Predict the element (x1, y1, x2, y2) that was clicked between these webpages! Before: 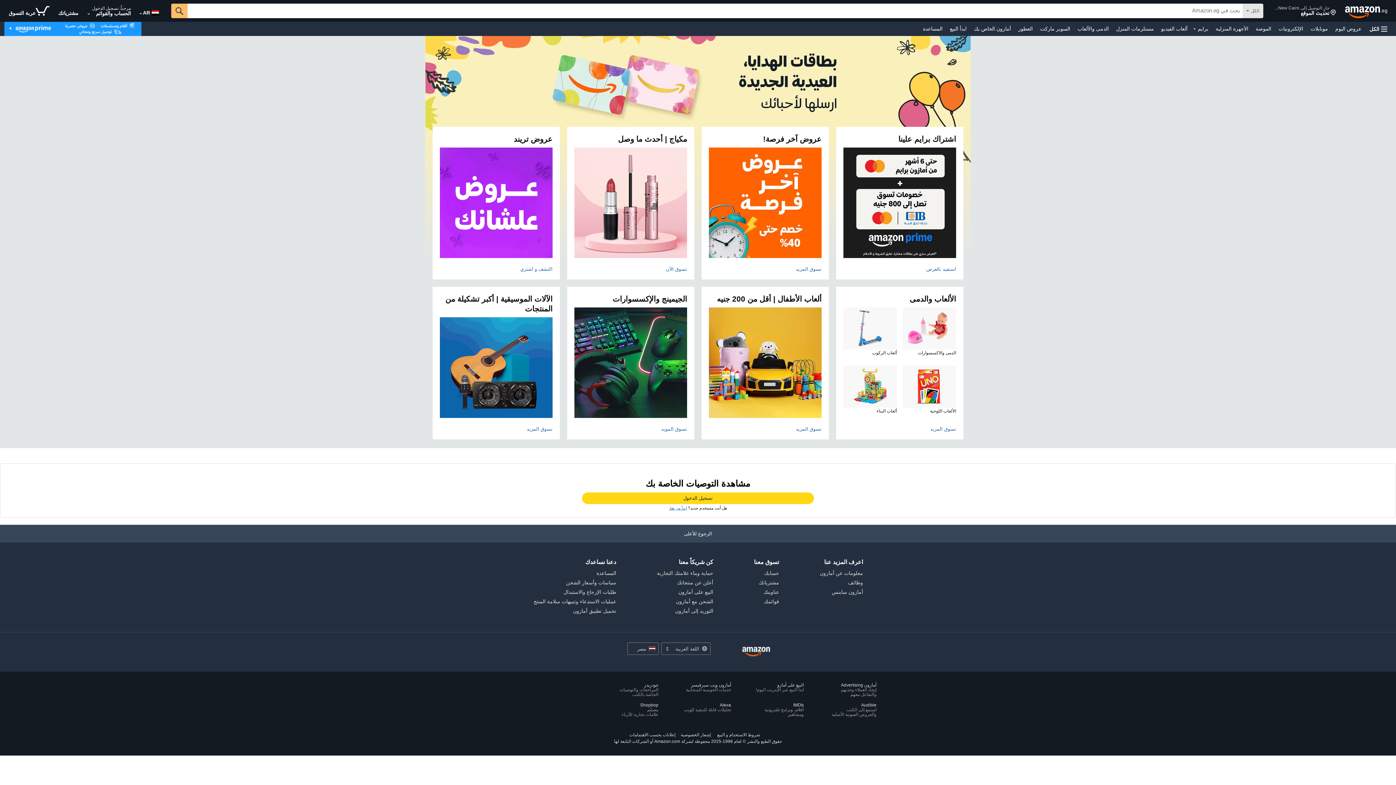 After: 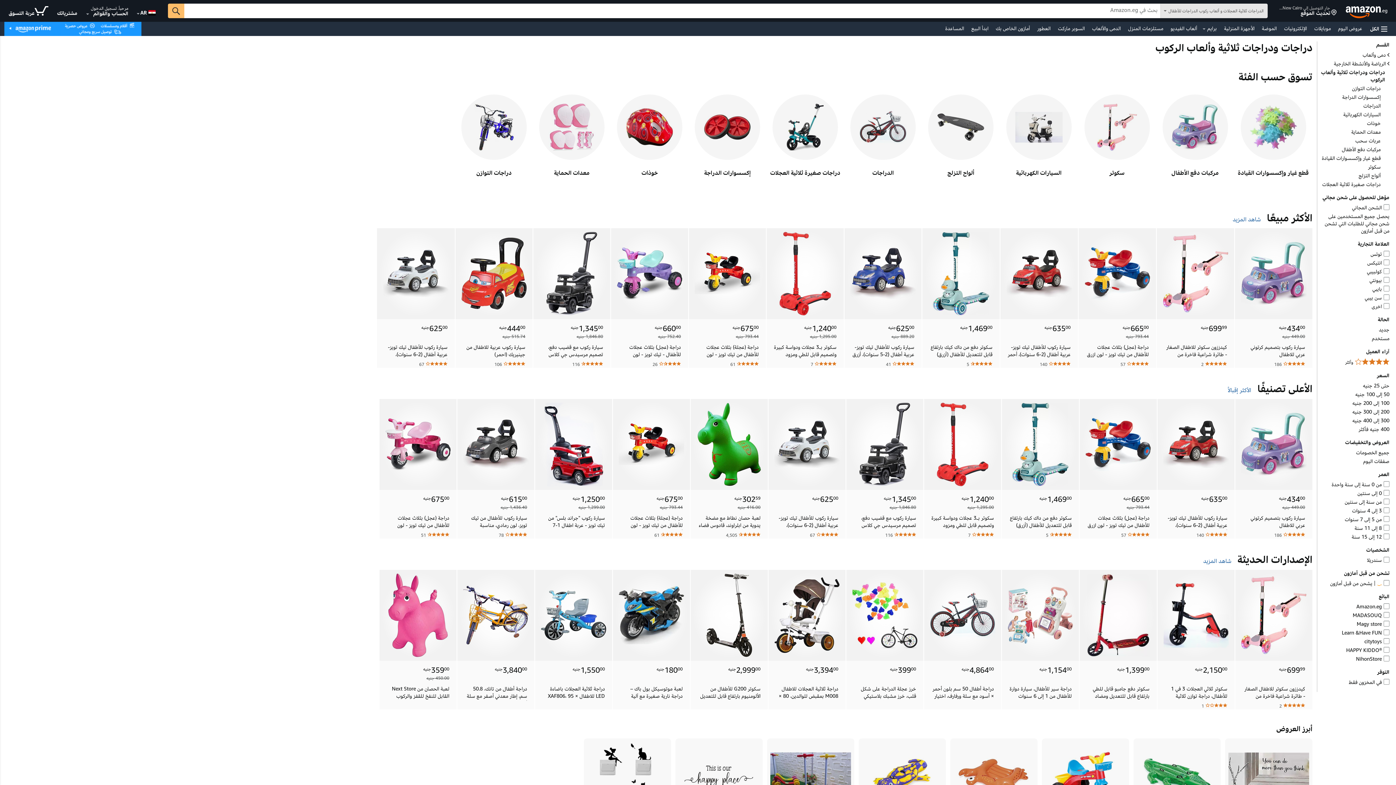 Action: label: ألعاب الركوب bbox: (843, 307, 897, 349)